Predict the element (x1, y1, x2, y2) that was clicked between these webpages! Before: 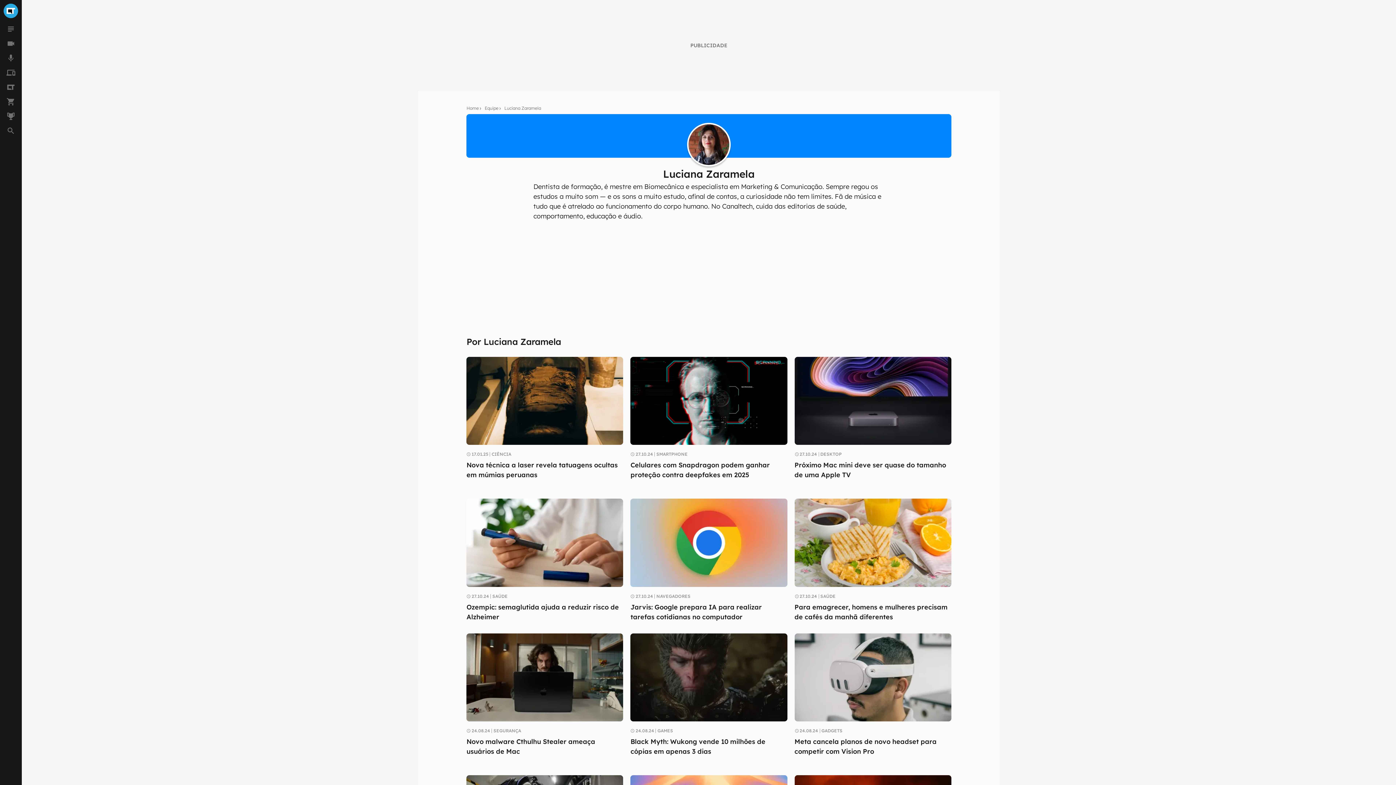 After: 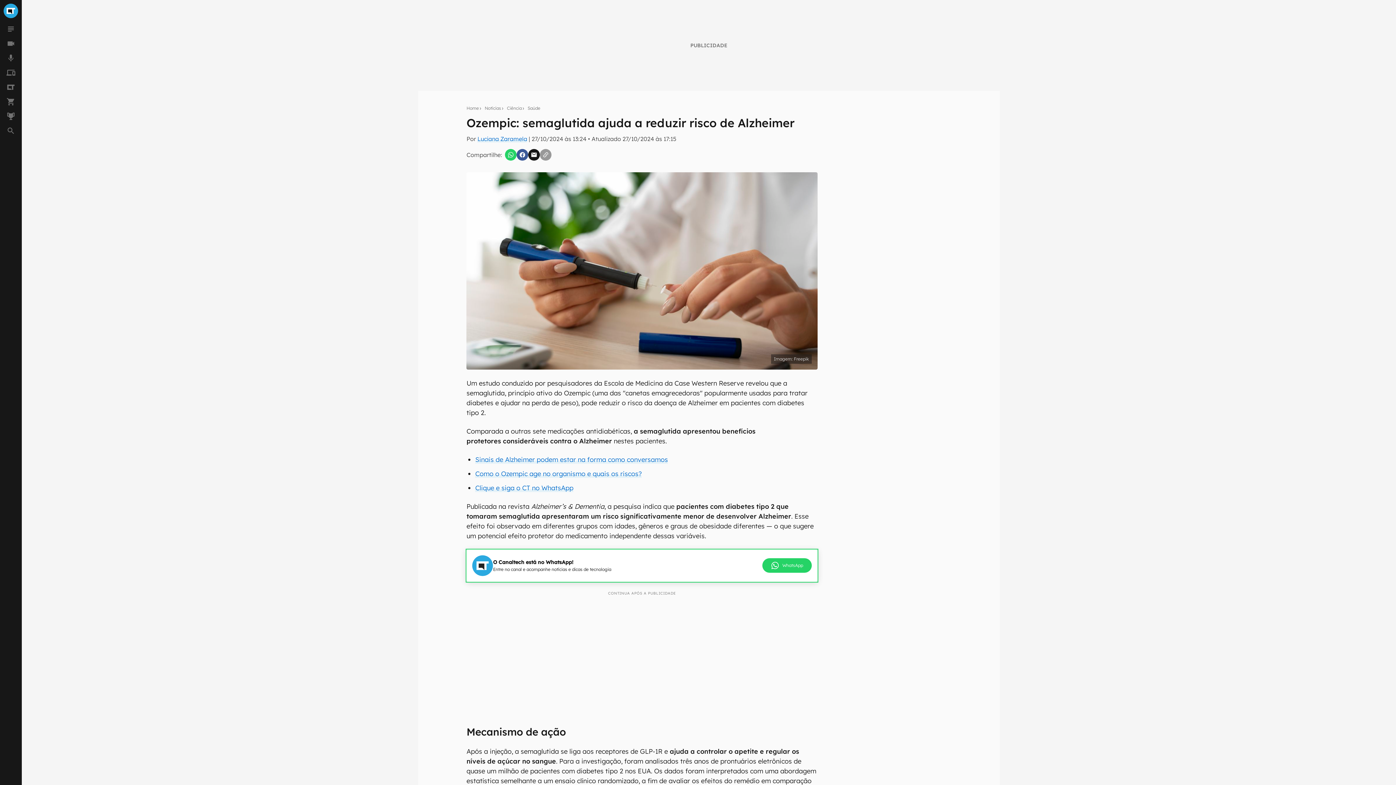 Action: label: 27.10.24
SAÚDE
Ozempic: semaglutida ajuda a reduzir risco de Alzheimer bbox: (466, 499, 623, 622)